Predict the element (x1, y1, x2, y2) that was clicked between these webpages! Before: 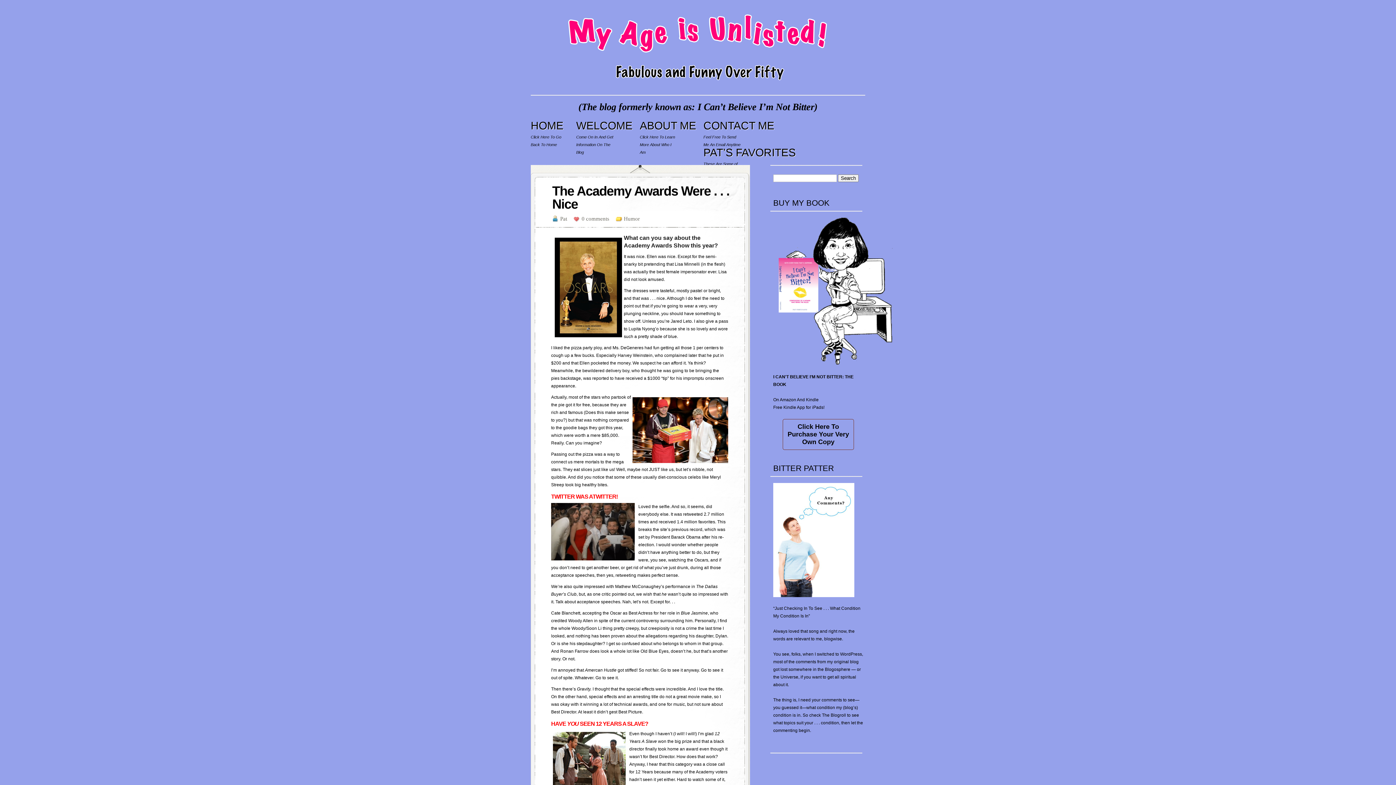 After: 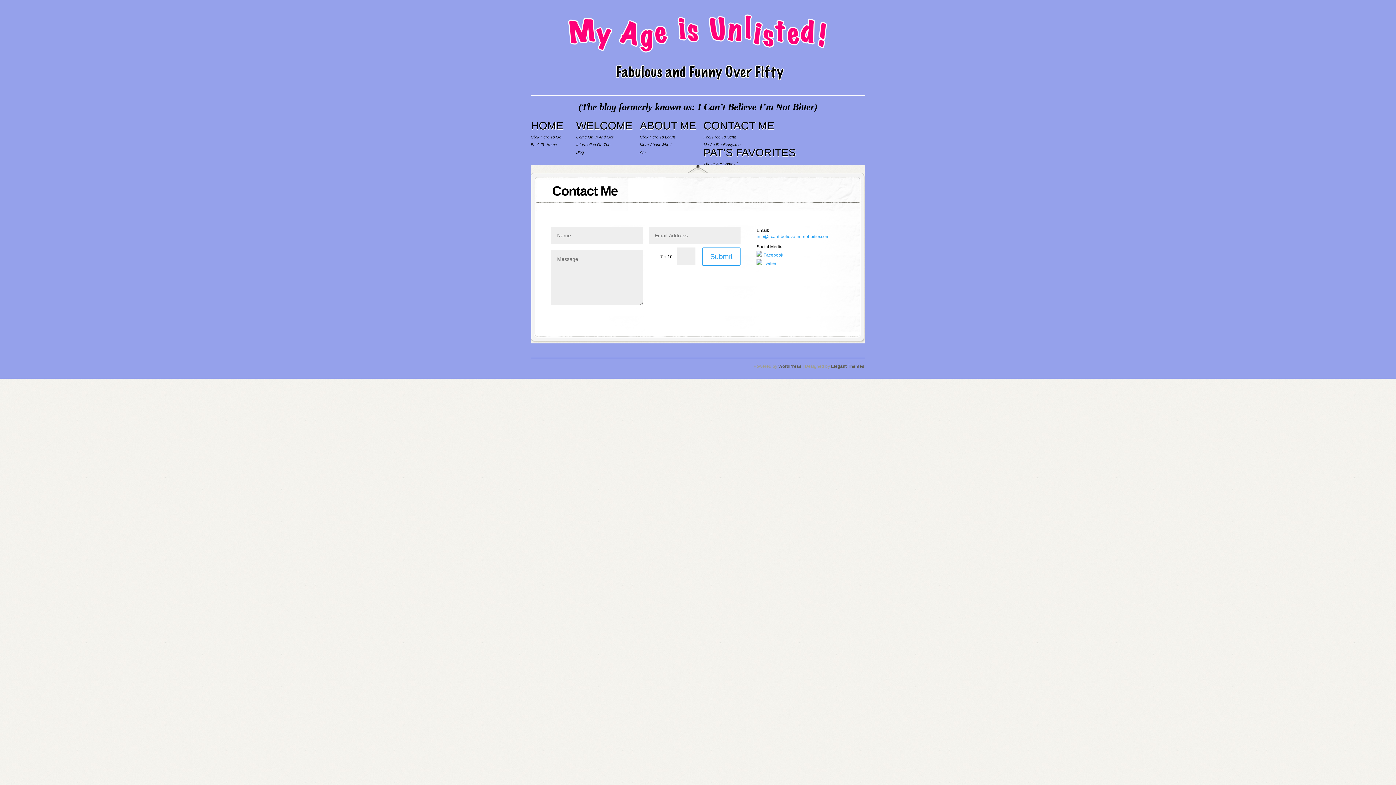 Action: label: CONTACT ME
Feel Free To Send Me An Email Anytime bbox: (703, 121, 774, 148)